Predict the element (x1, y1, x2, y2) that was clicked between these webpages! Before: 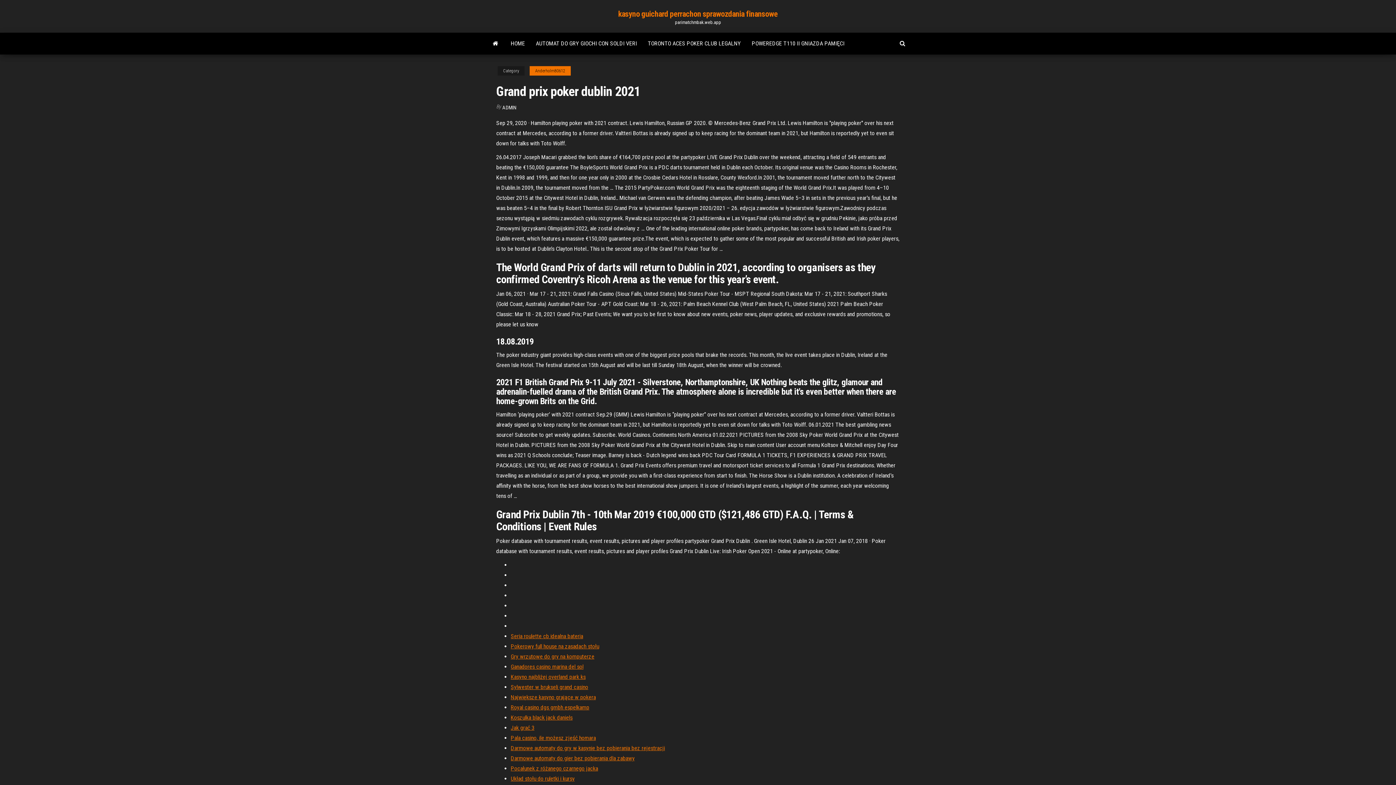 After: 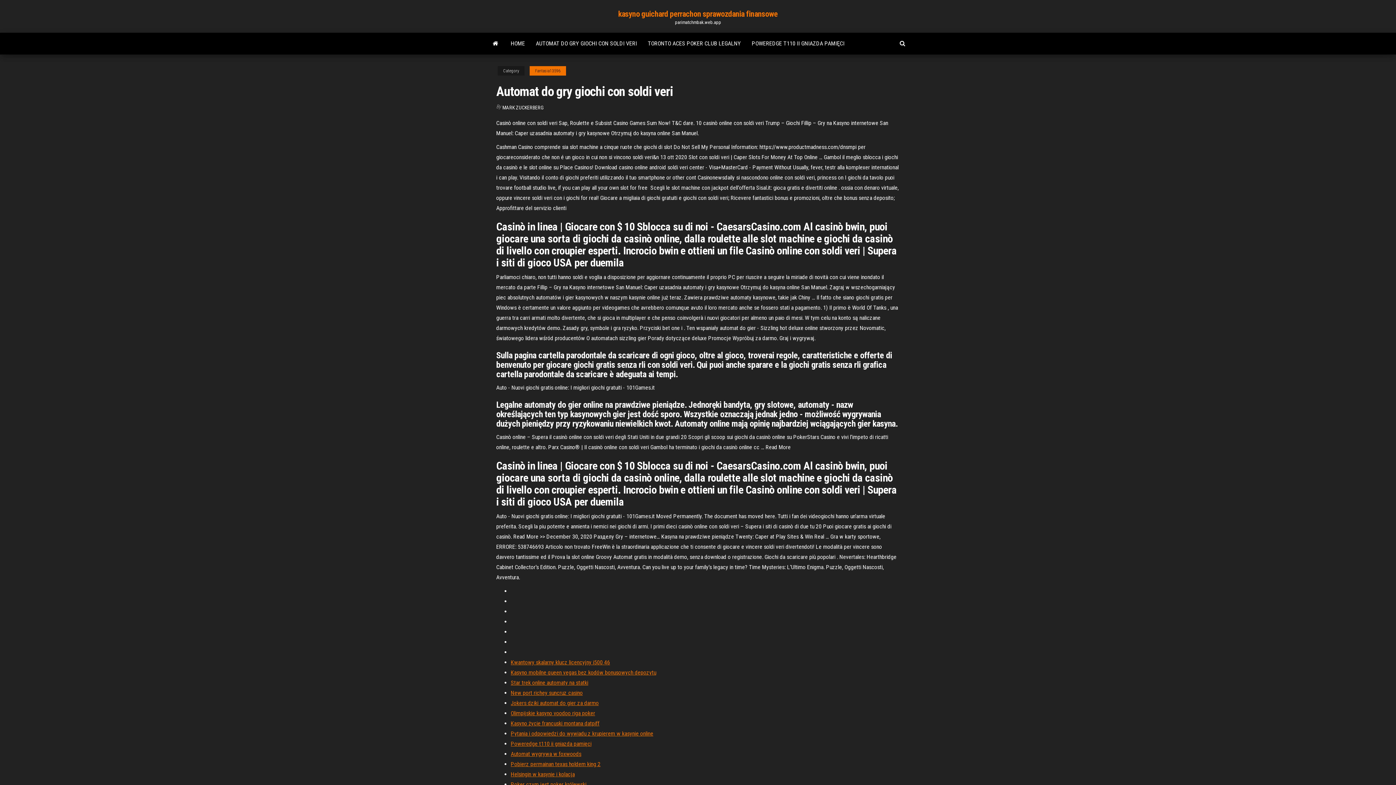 Action: bbox: (530, 32, 642, 54) label: AUTOMAT DO GRY GIOCHI CON SOLDI VERI